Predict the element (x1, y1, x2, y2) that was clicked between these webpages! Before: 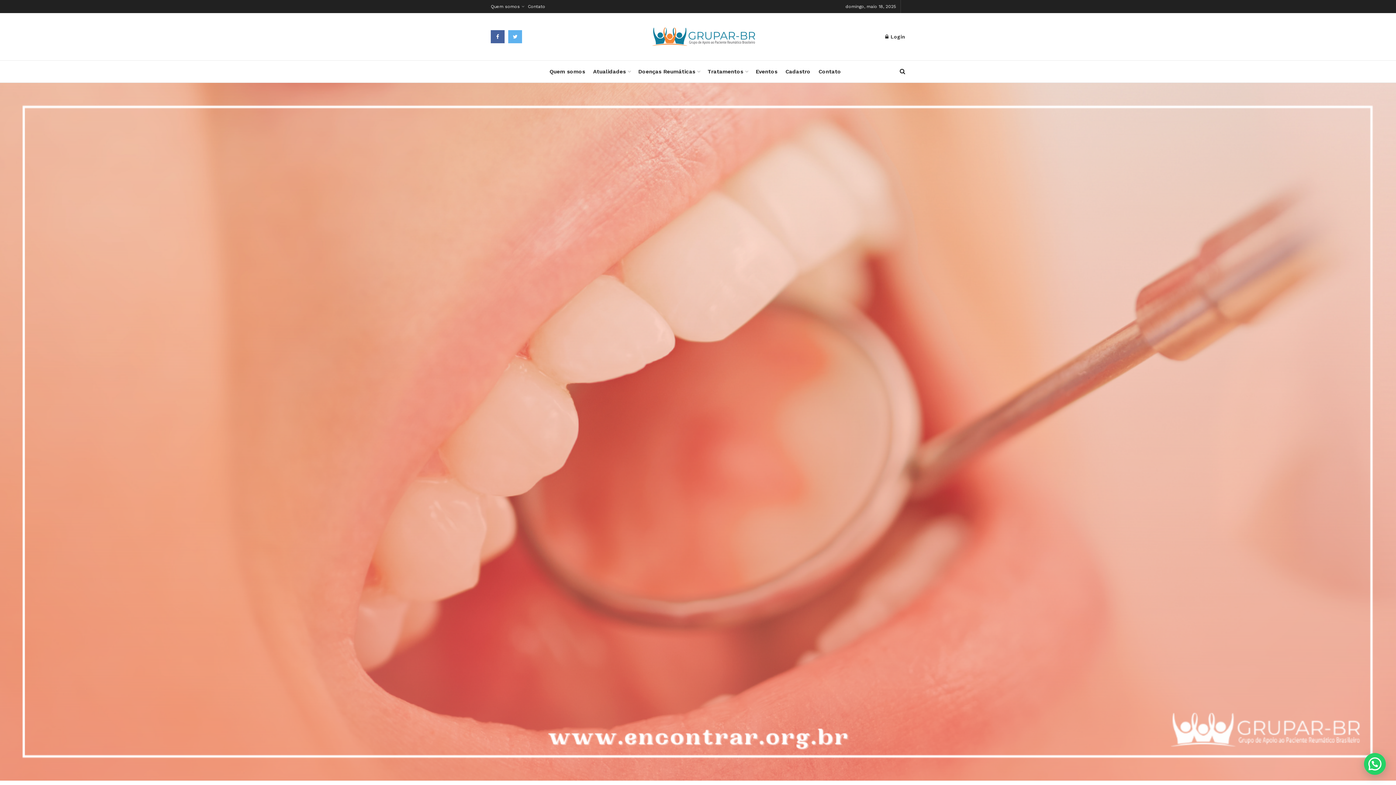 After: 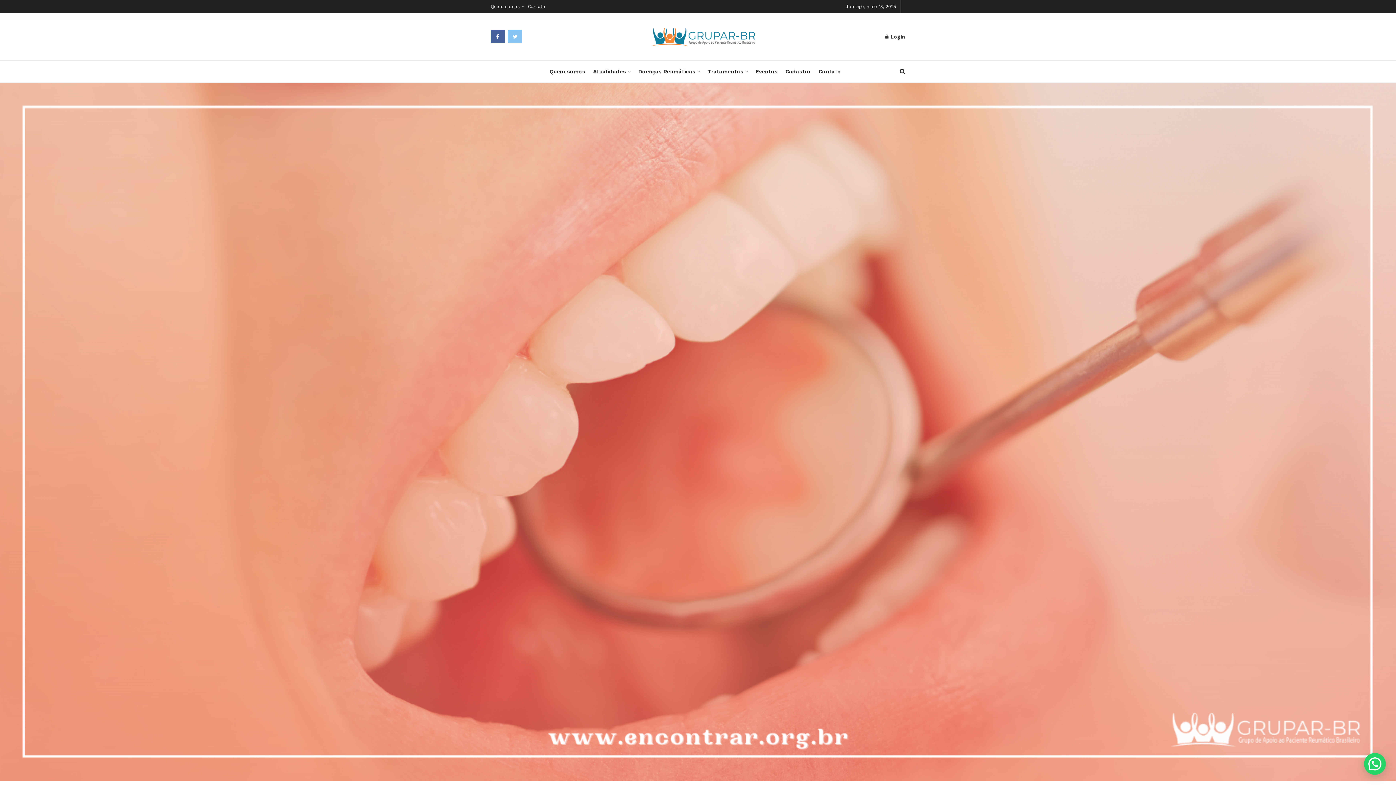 Action: bbox: (508, 30, 522, 43)